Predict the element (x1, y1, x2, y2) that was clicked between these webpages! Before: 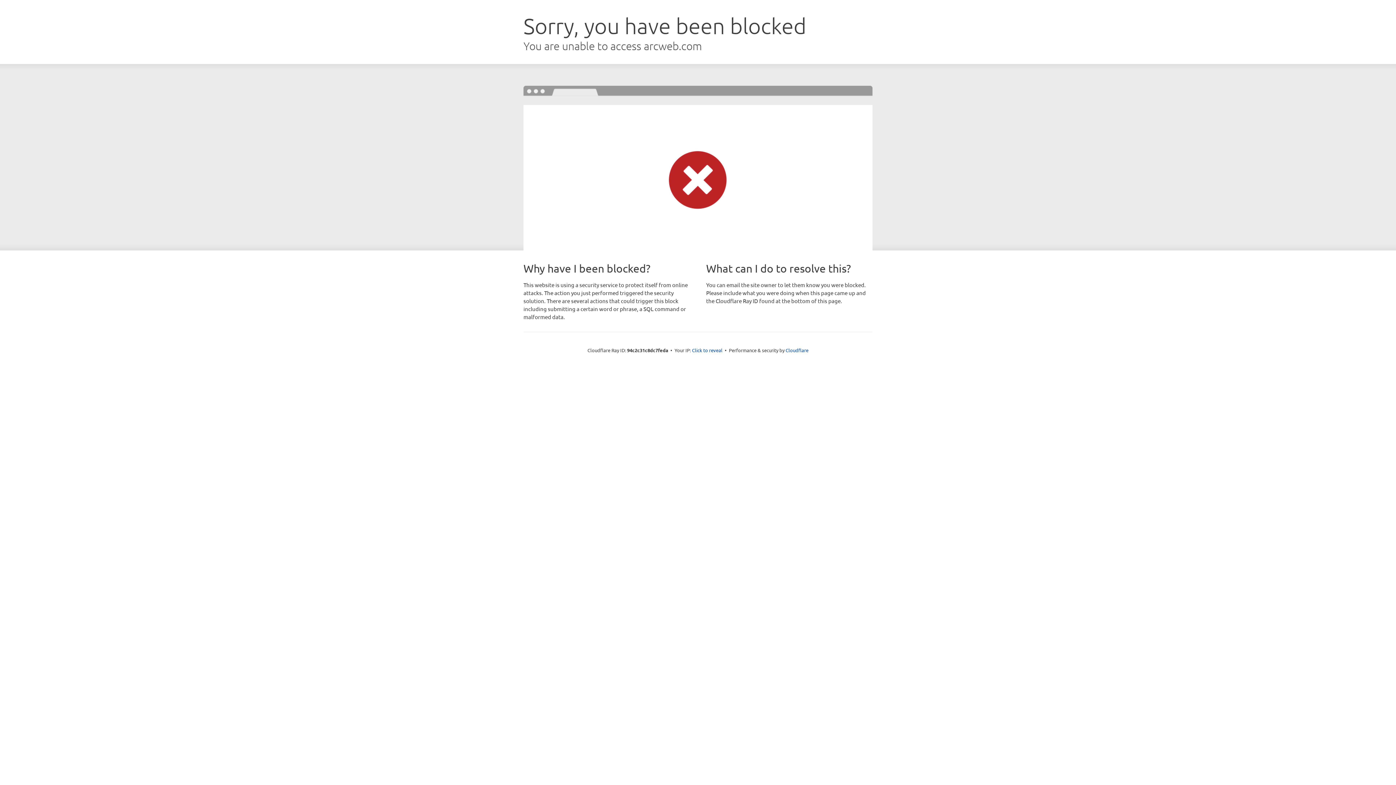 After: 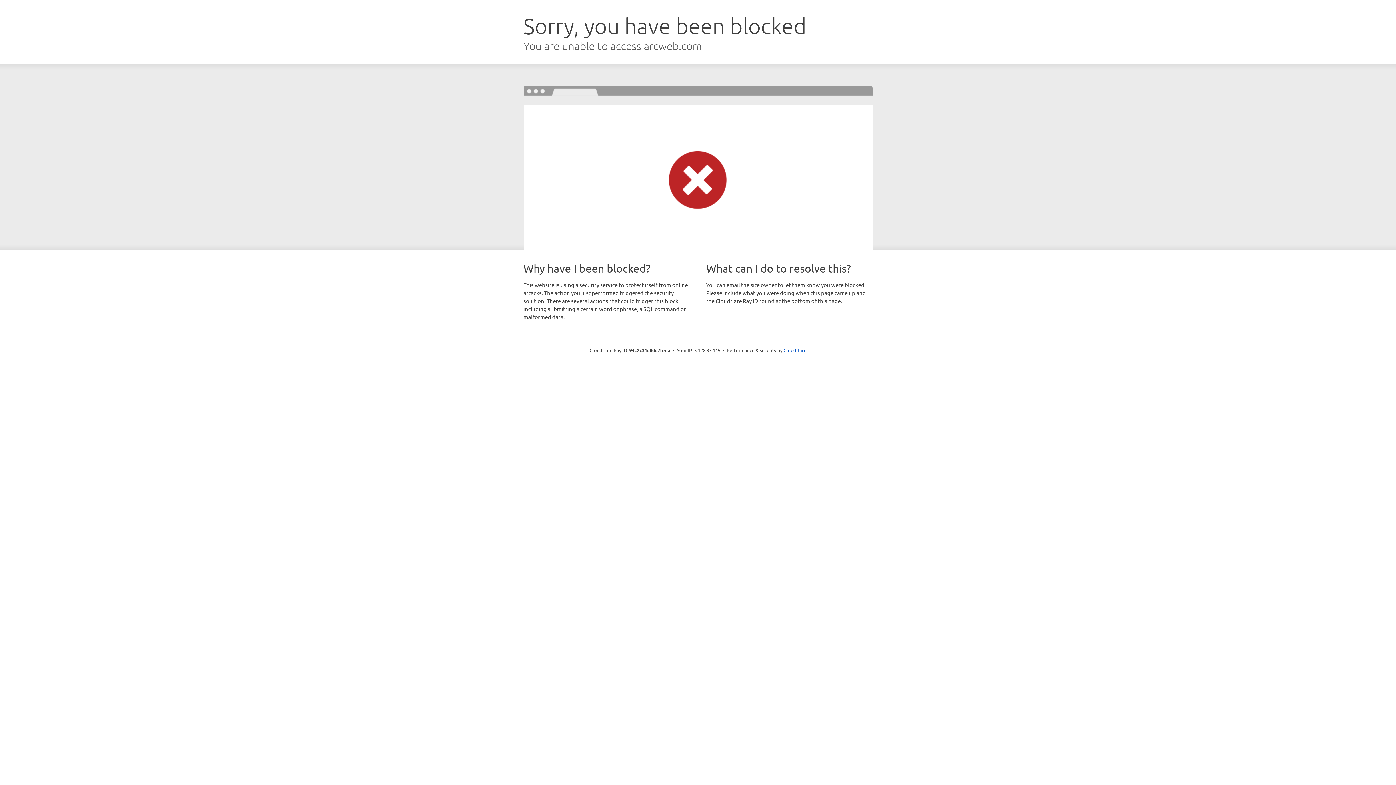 Action: label: Click to reveal bbox: (692, 346, 722, 353)